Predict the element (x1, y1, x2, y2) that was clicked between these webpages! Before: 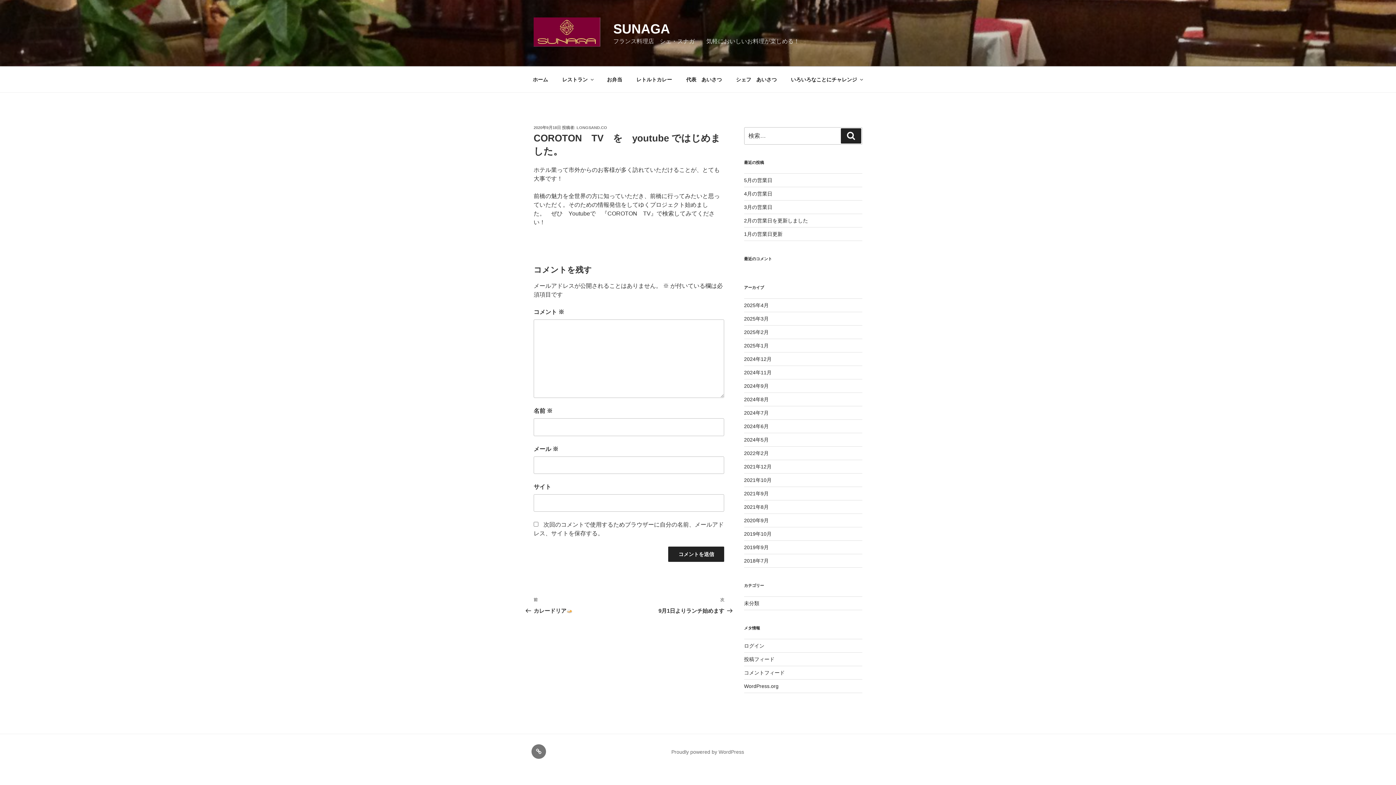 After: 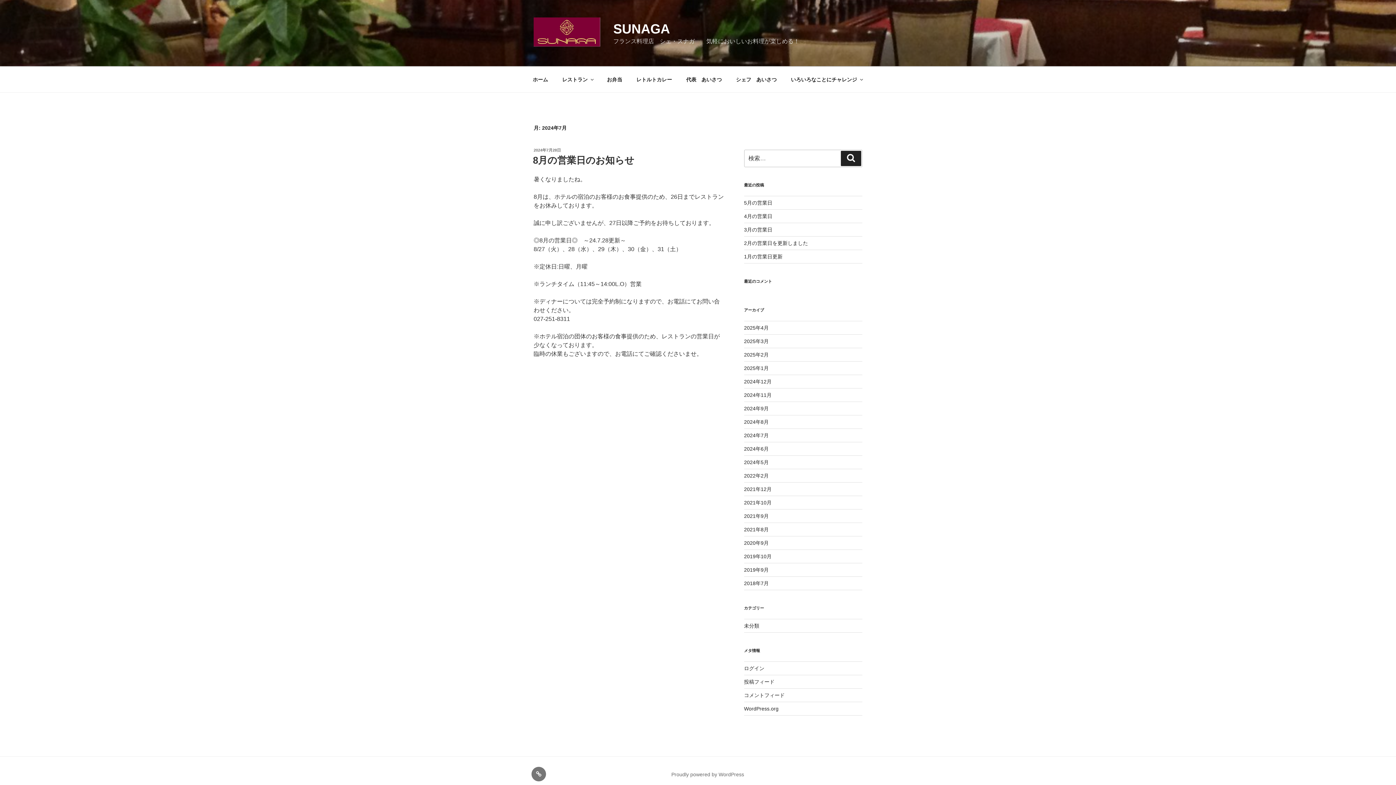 Action: label: 2024年7月 bbox: (744, 410, 768, 416)